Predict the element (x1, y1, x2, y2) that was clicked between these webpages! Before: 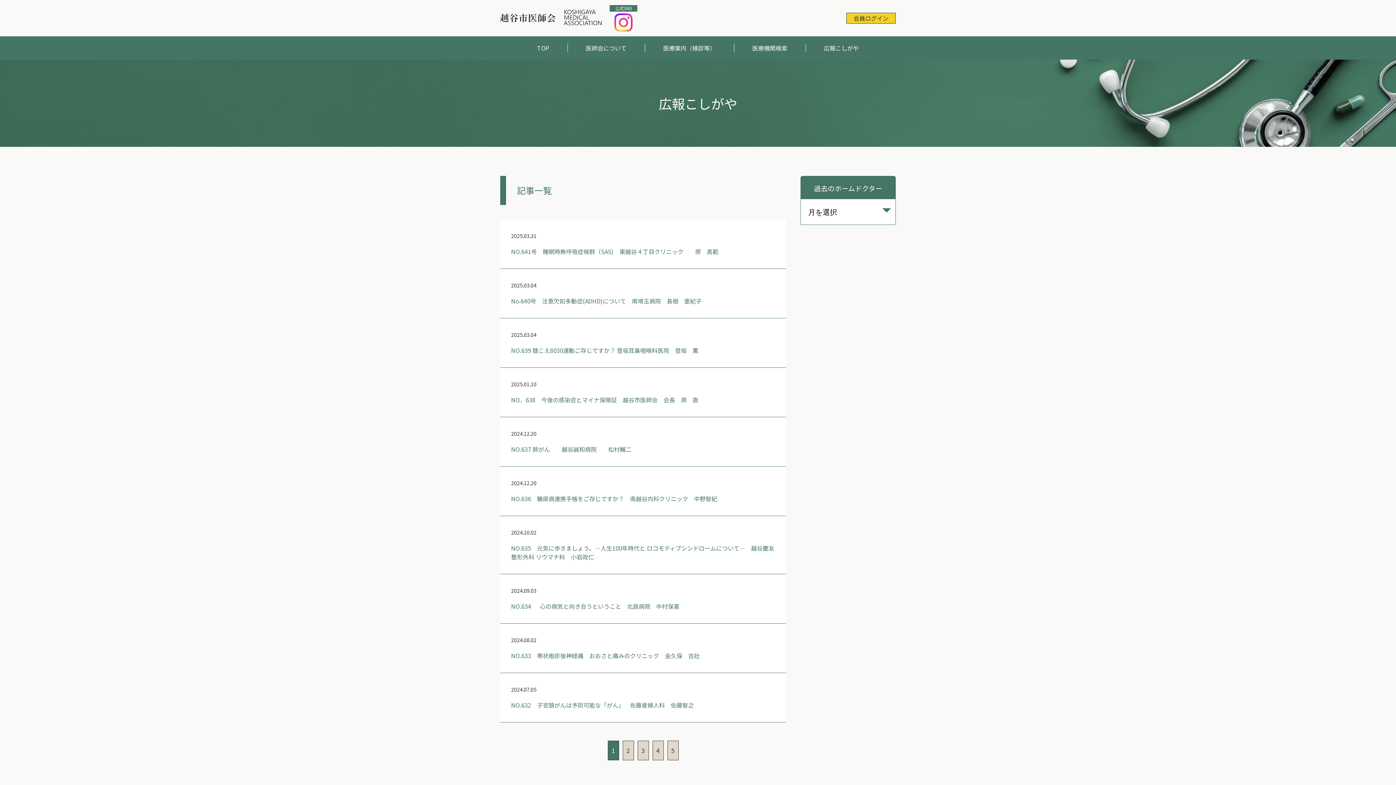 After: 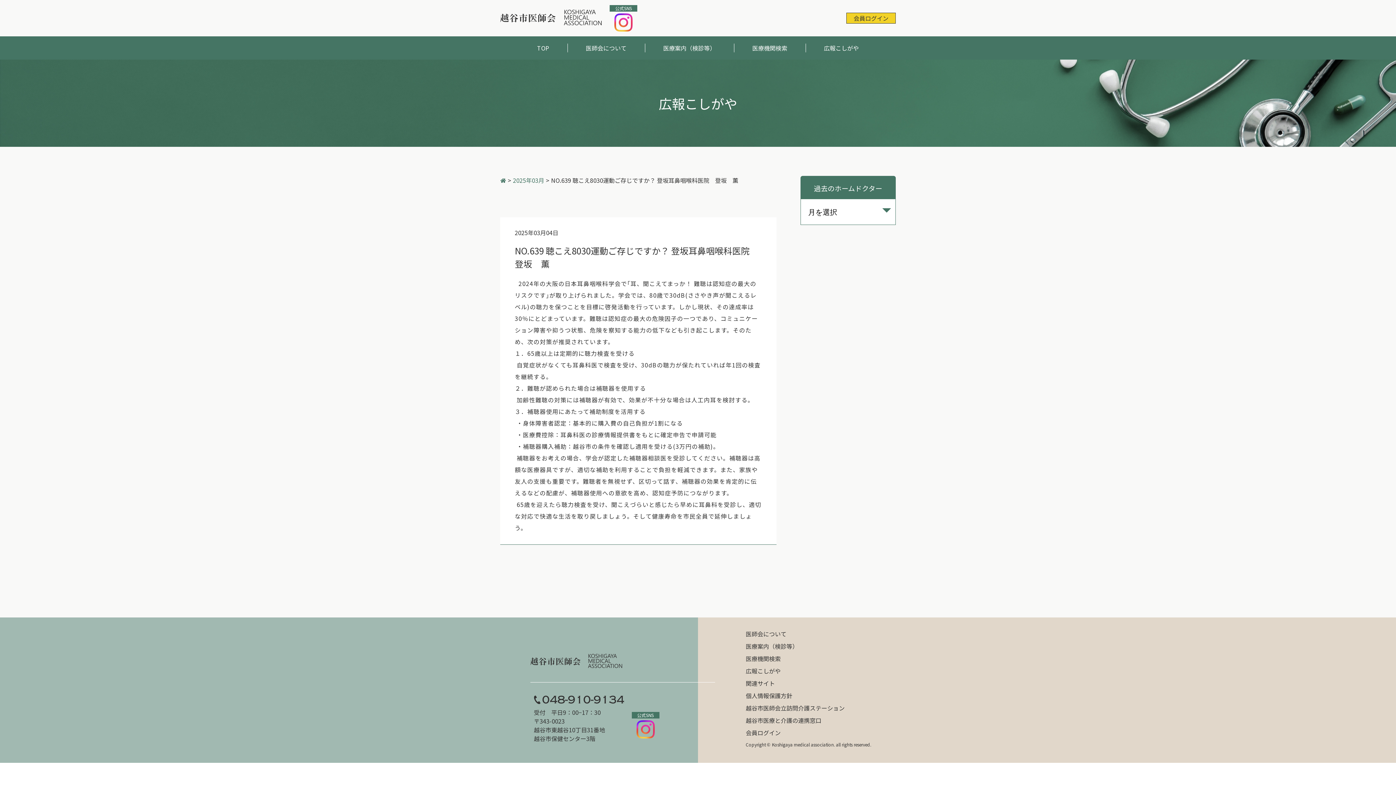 Action: label: NO.639 聴こえ8030運動ご存じですか？ 登坂耳鼻咽喉科医院　登坂　薫 bbox: (511, 346, 698, 354)